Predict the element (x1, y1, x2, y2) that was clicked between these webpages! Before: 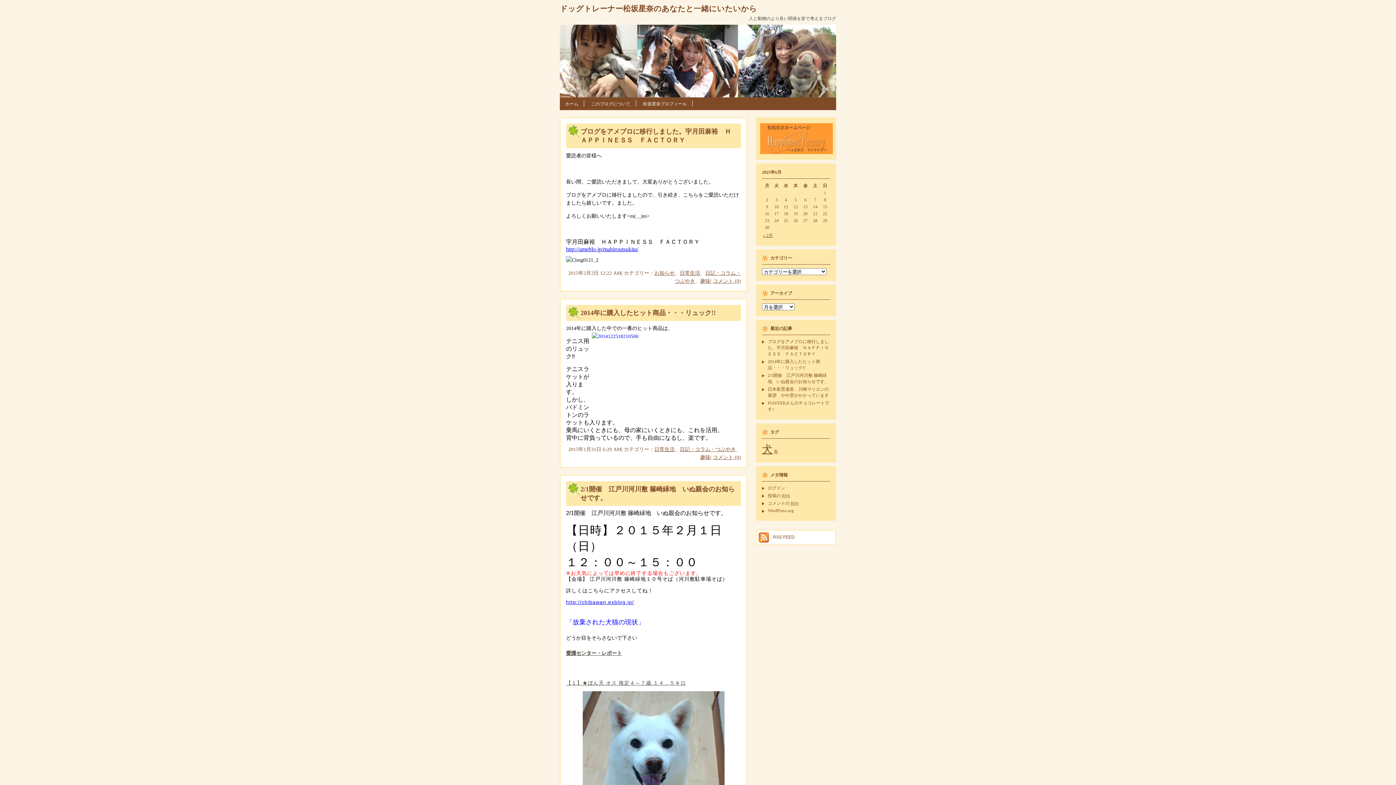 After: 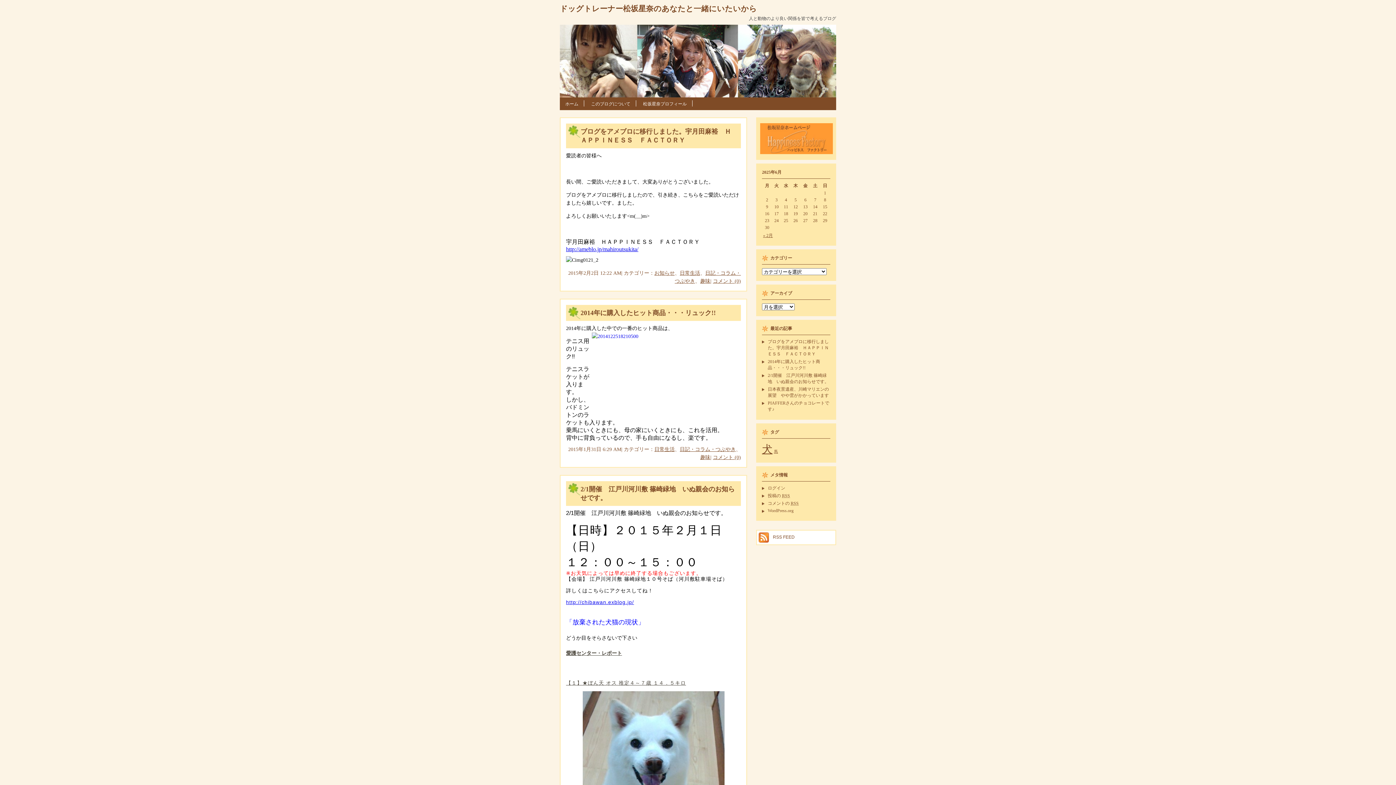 Action: bbox: (565, 101, 578, 106) label: ホーム